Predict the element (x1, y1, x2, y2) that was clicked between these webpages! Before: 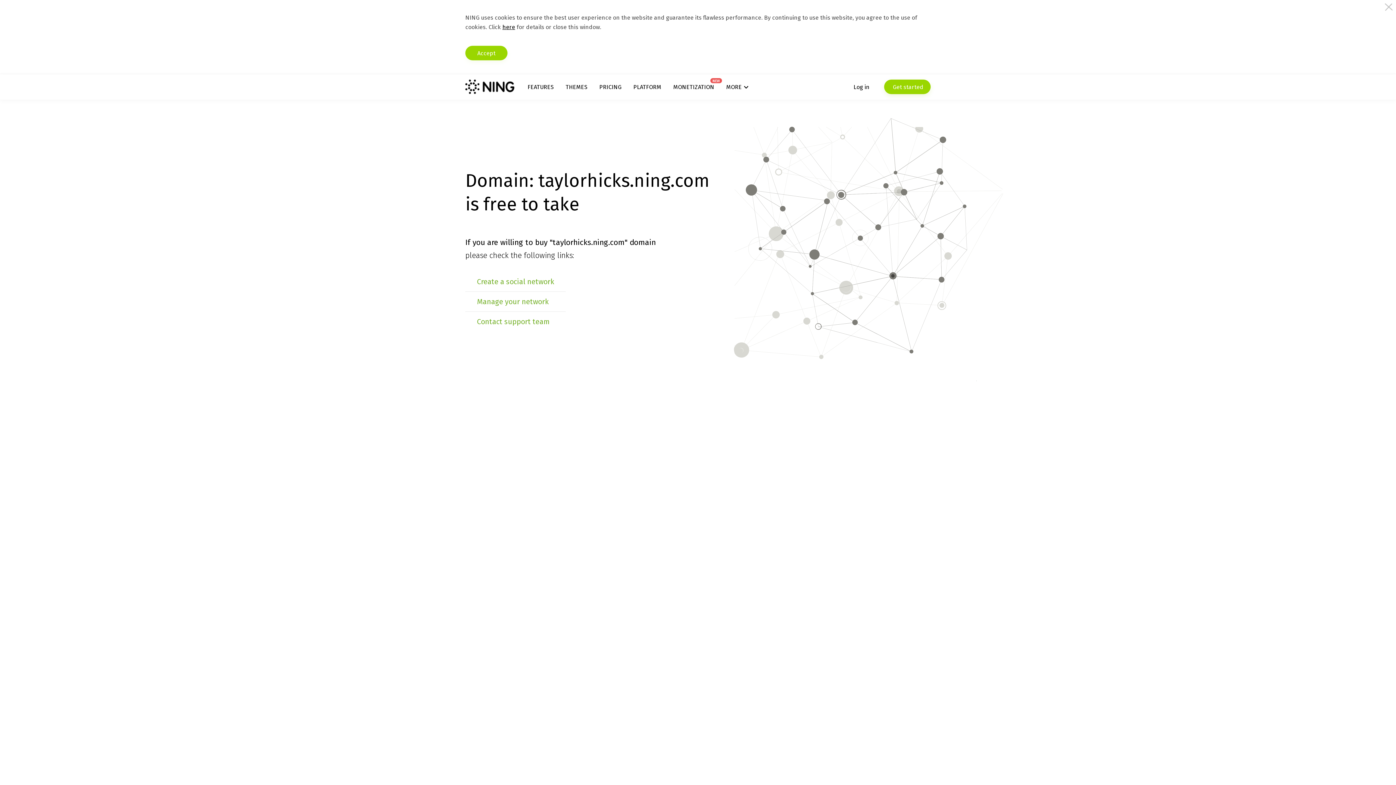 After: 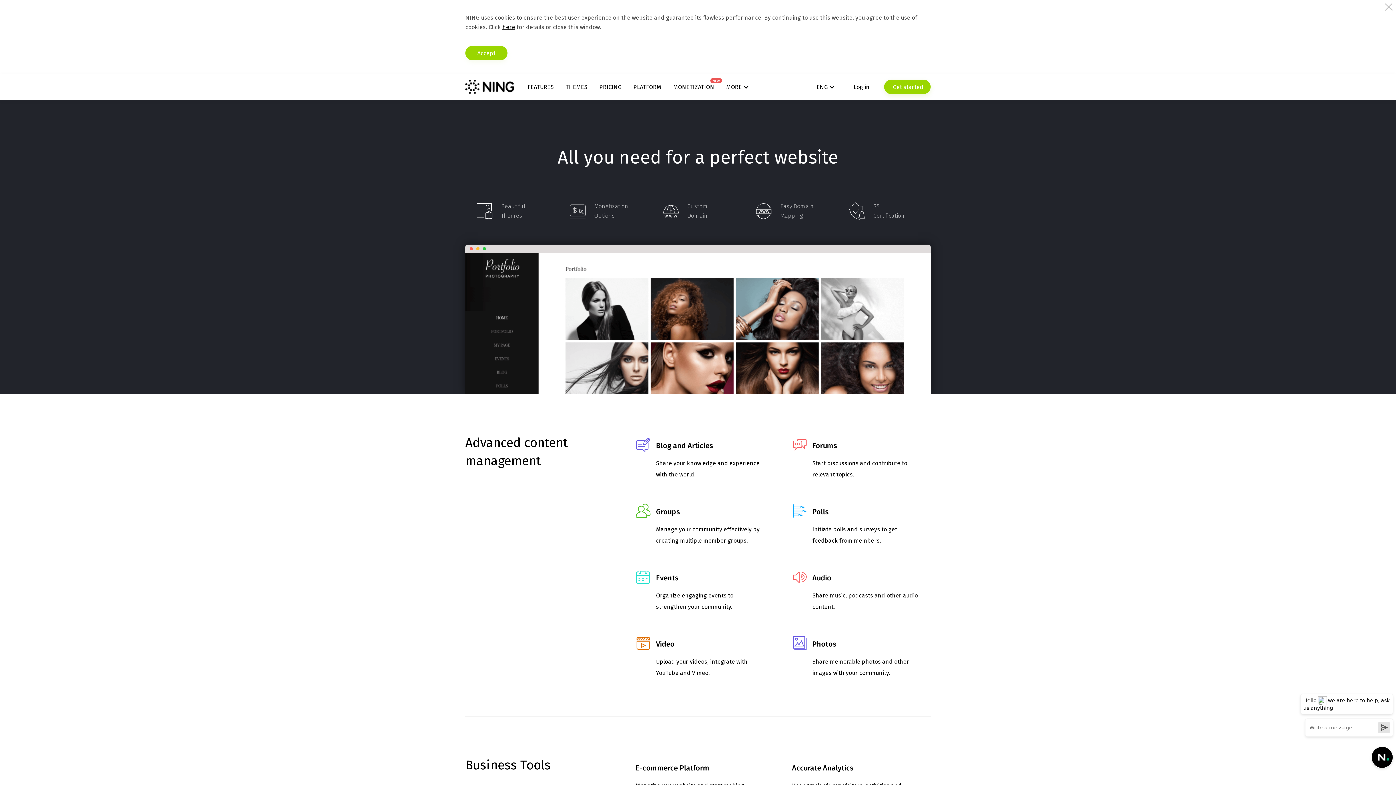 Action: label: FEATURES bbox: (527, 83, 553, 90)